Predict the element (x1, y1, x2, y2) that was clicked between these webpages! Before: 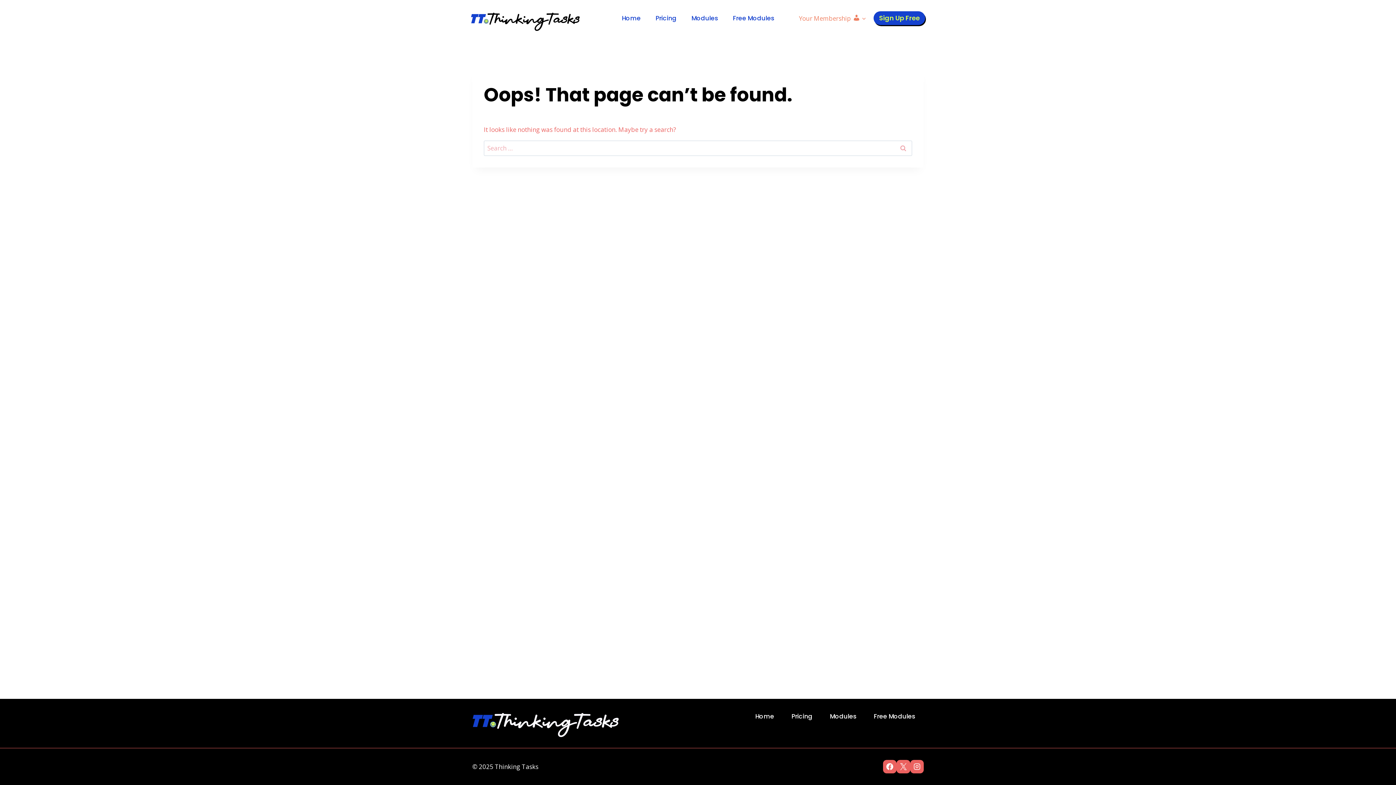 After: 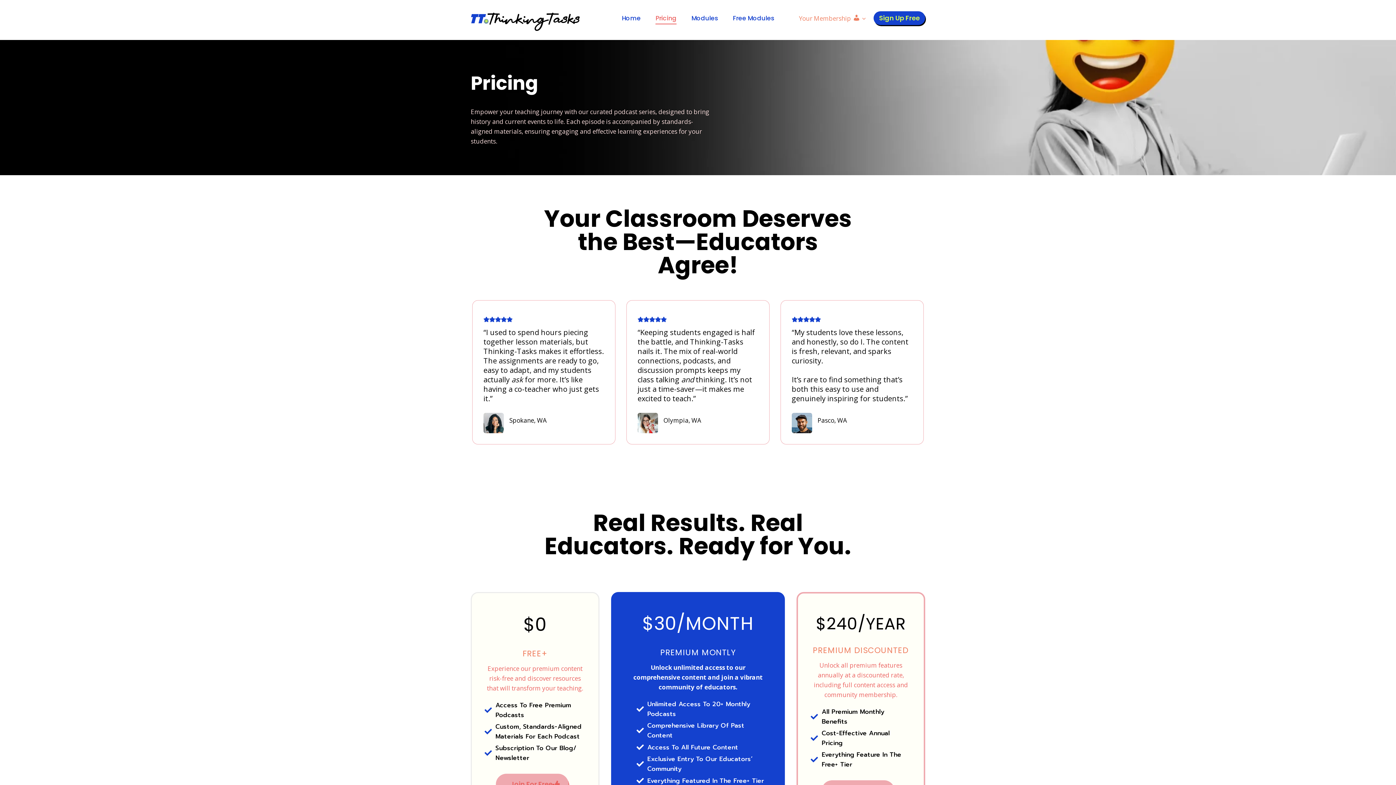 Action: label: Pricing bbox: (782, 710, 821, 723)